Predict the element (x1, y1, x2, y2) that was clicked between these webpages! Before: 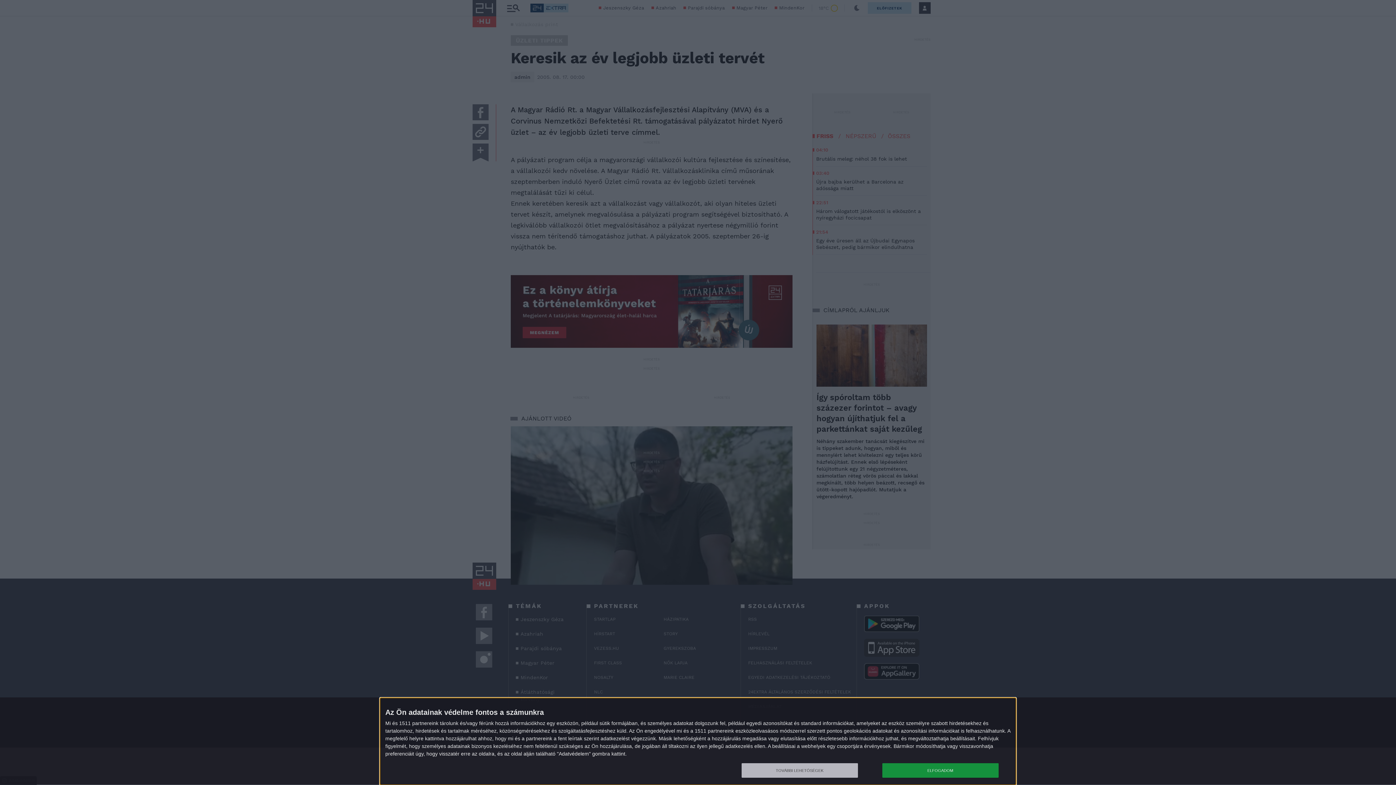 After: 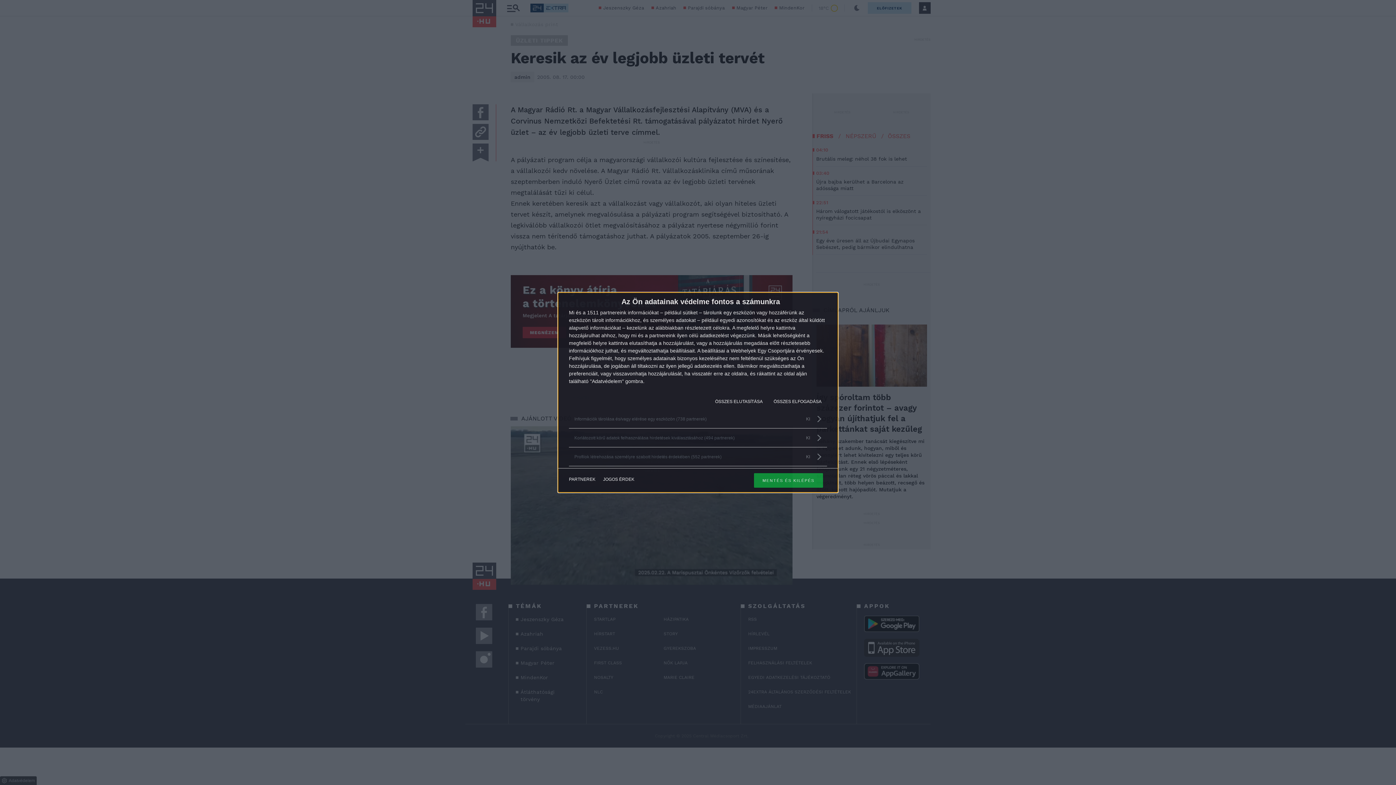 Action: label: TOVÁBBI LEHETŐSÉGEK bbox: (741, 763, 858, 778)